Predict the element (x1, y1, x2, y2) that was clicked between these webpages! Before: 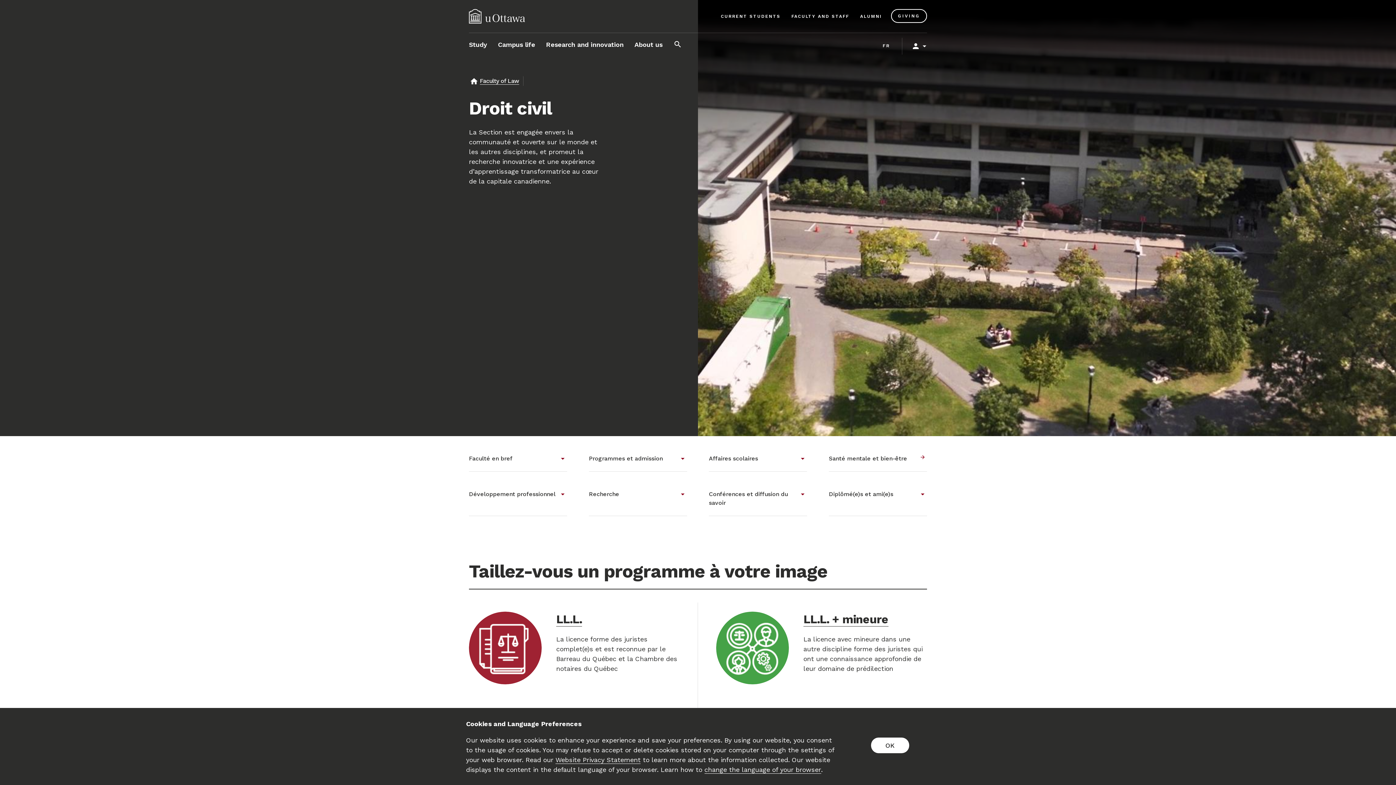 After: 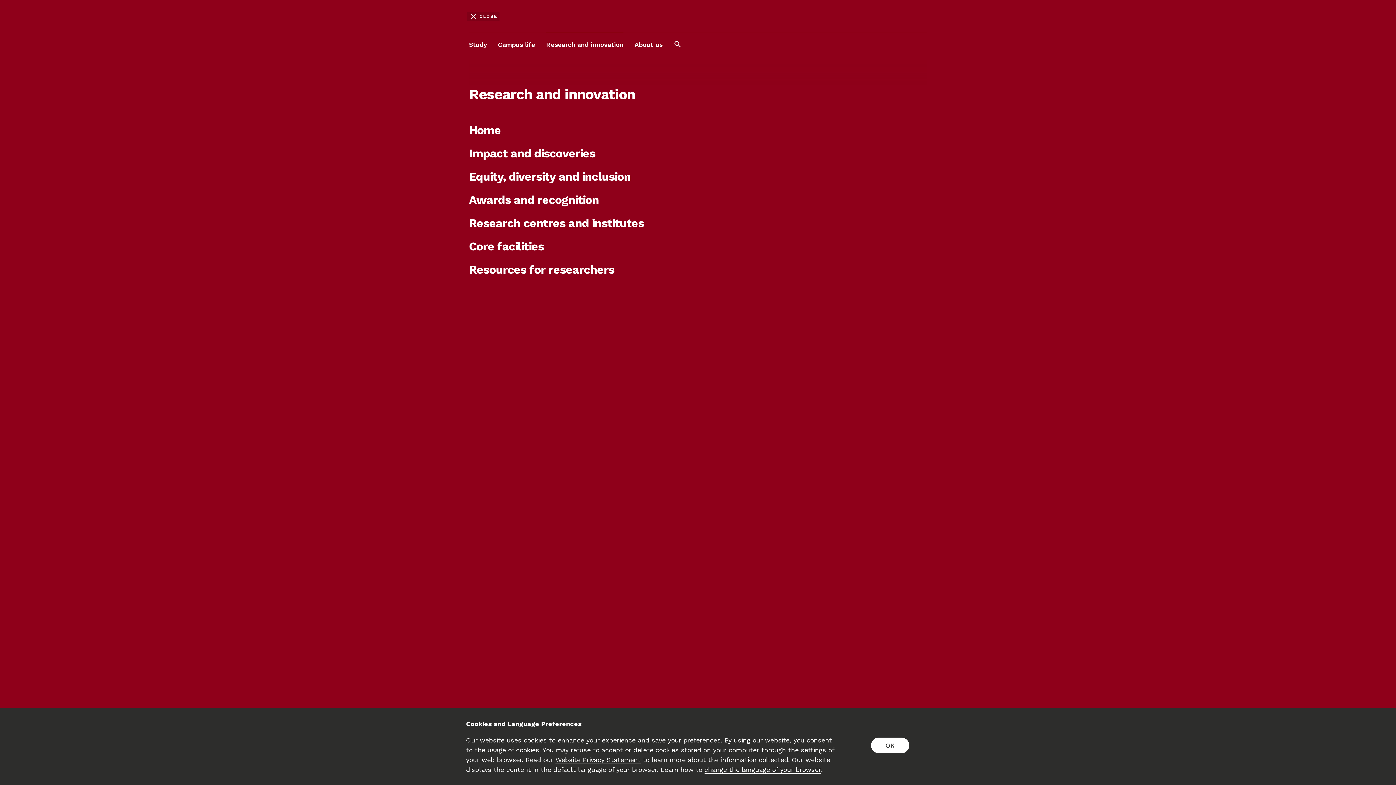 Action: bbox: (546, 33, 623, 56) label: Research and innovation